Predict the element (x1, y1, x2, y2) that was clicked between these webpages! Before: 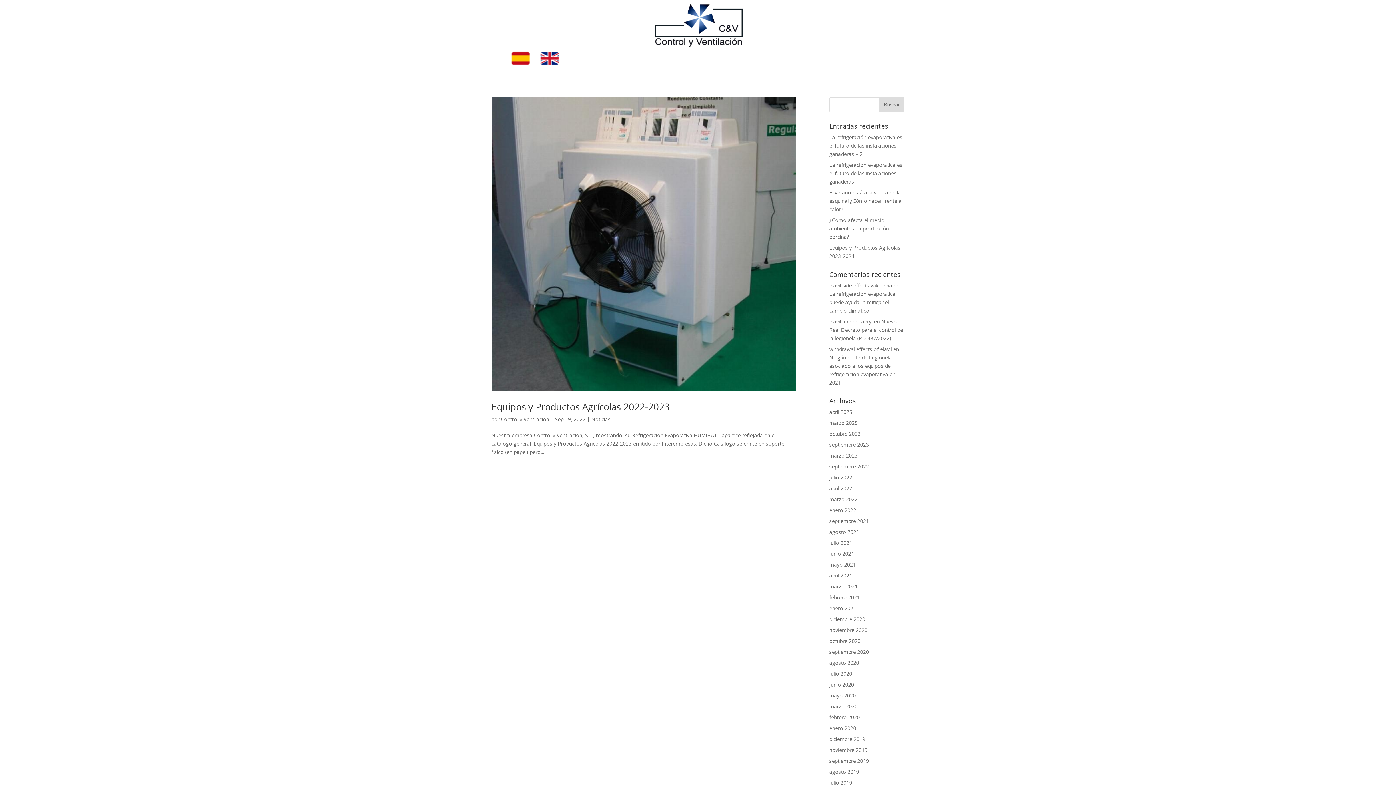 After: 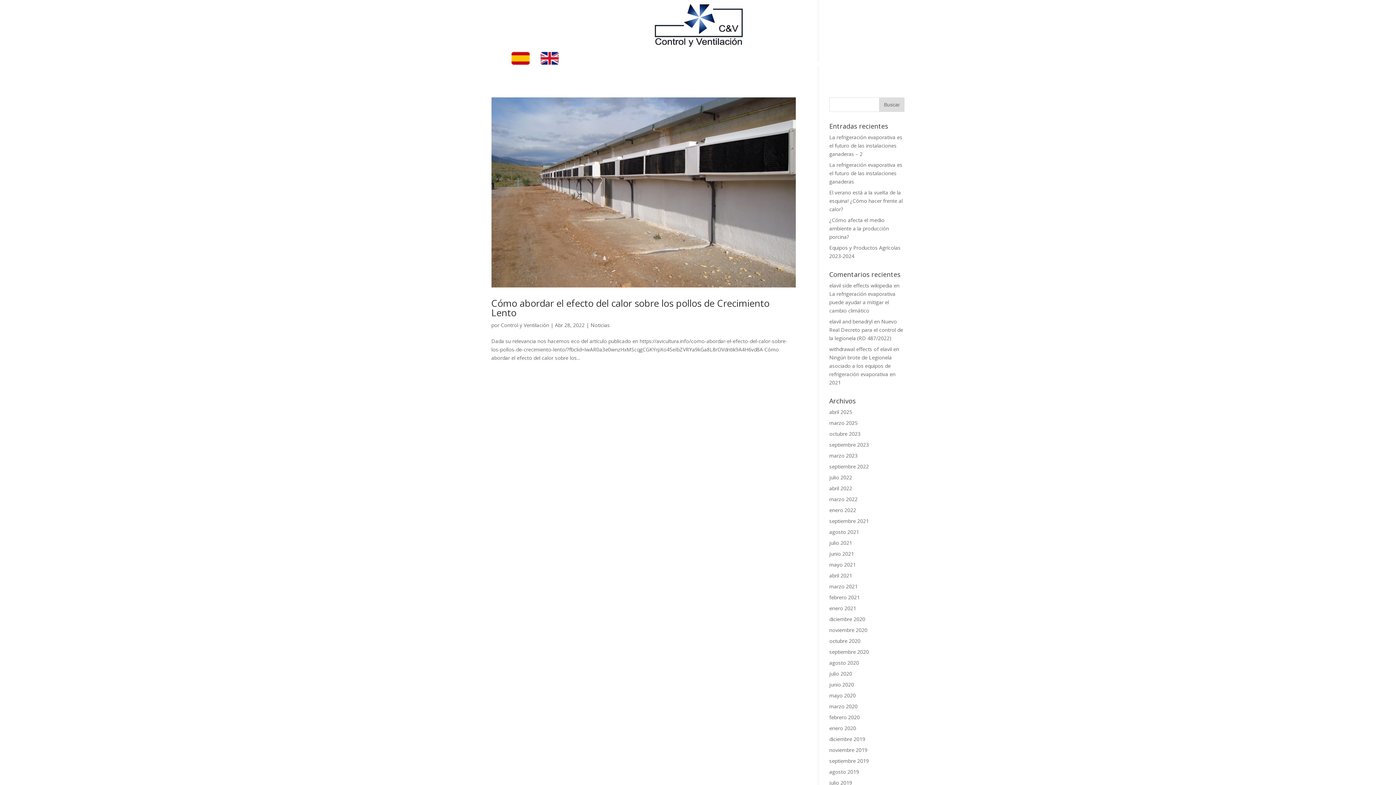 Action: label: abril 2022 bbox: (829, 485, 852, 492)